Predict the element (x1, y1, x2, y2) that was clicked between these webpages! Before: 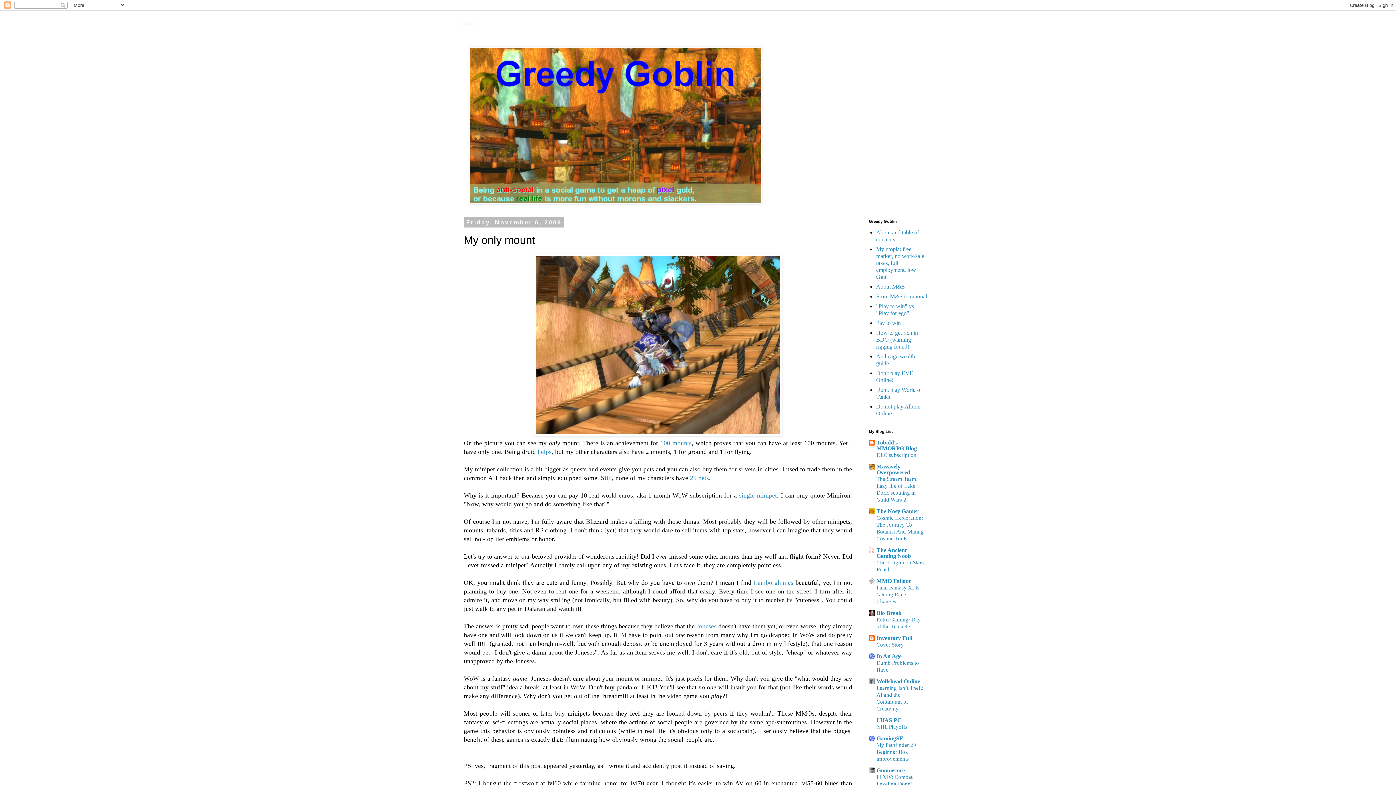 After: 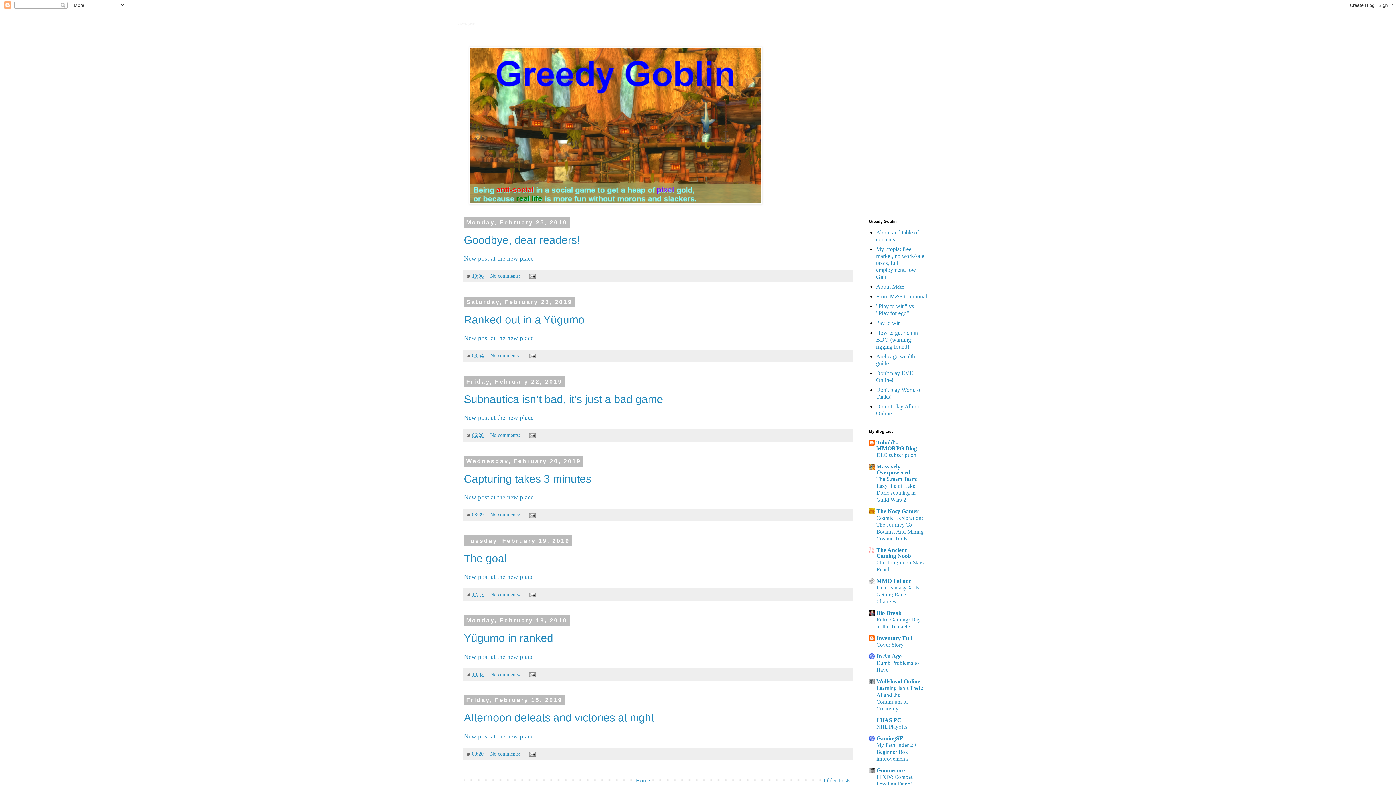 Action: label: Greedy goblin bbox: (458, 22, 475, 25)